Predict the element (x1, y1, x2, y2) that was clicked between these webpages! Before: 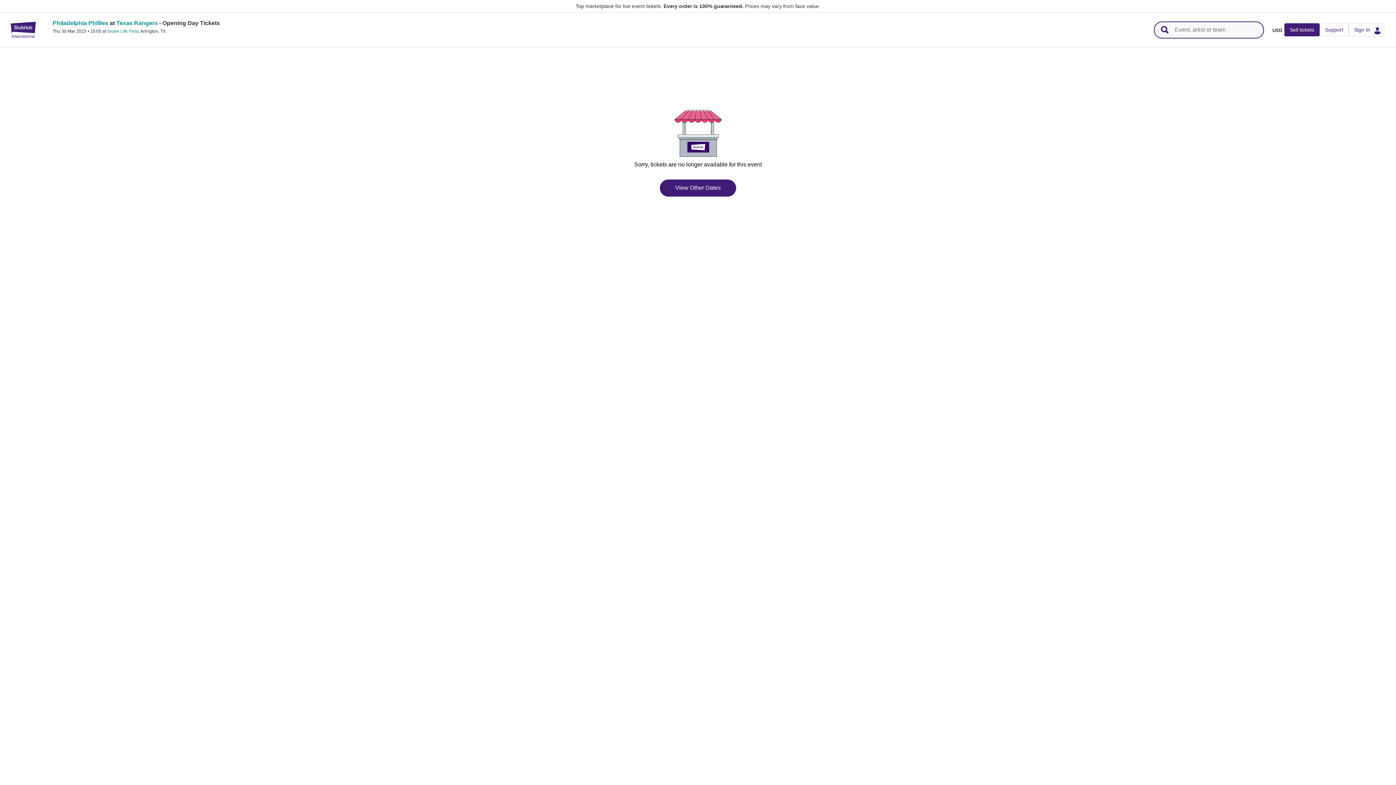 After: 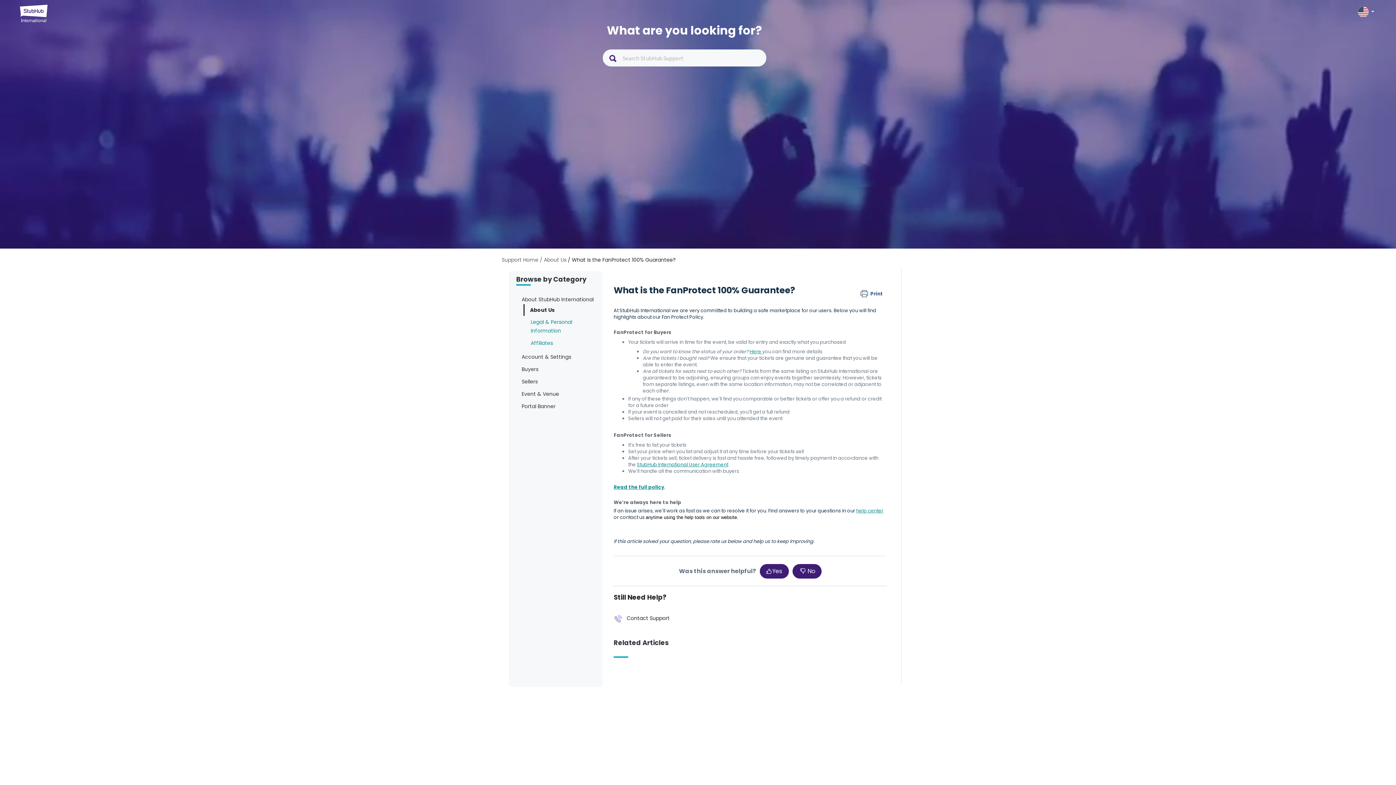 Action: label: Every order is 100% guaranteed. bbox: (663, 3, 743, 9)